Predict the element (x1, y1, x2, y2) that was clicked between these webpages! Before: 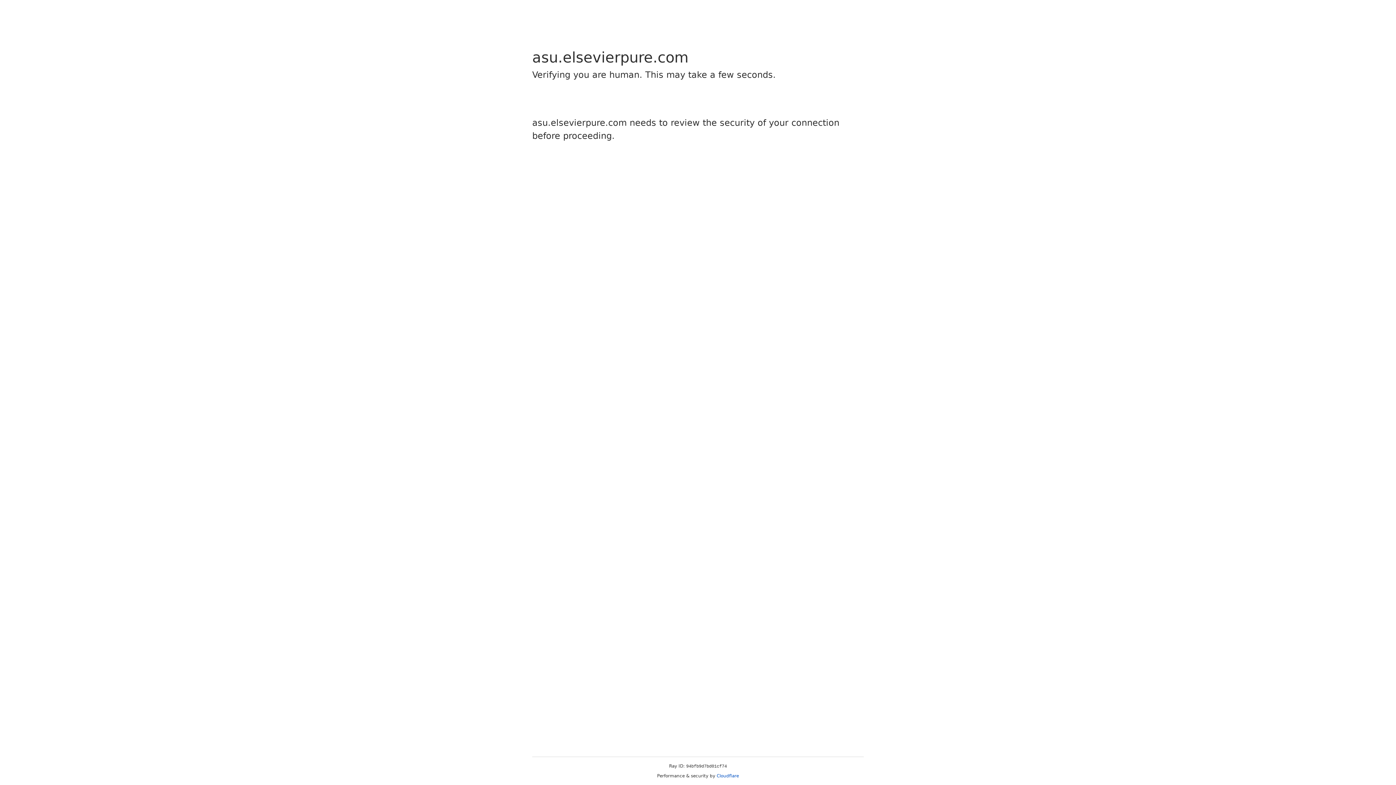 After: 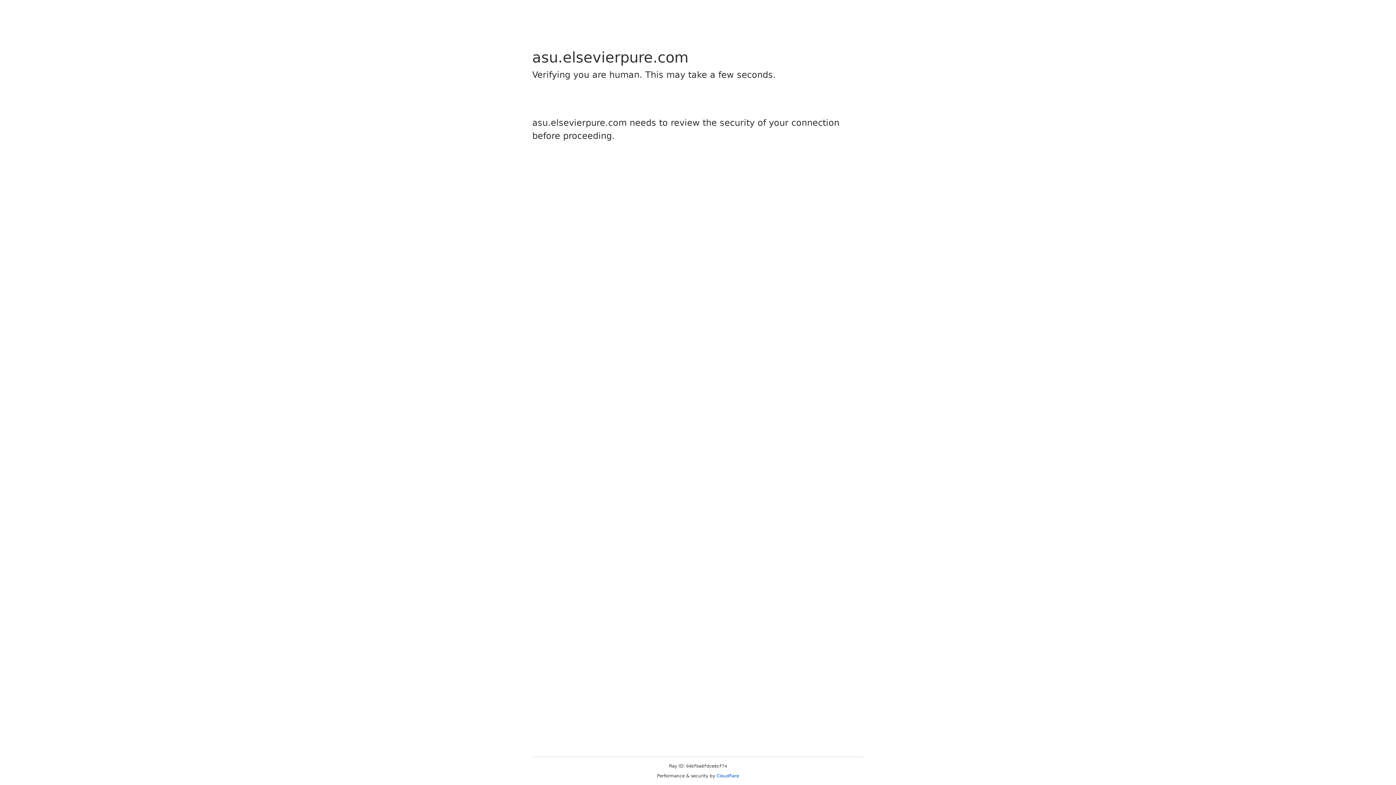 Action: label: Cloudflare bbox: (716, 773, 739, 778)